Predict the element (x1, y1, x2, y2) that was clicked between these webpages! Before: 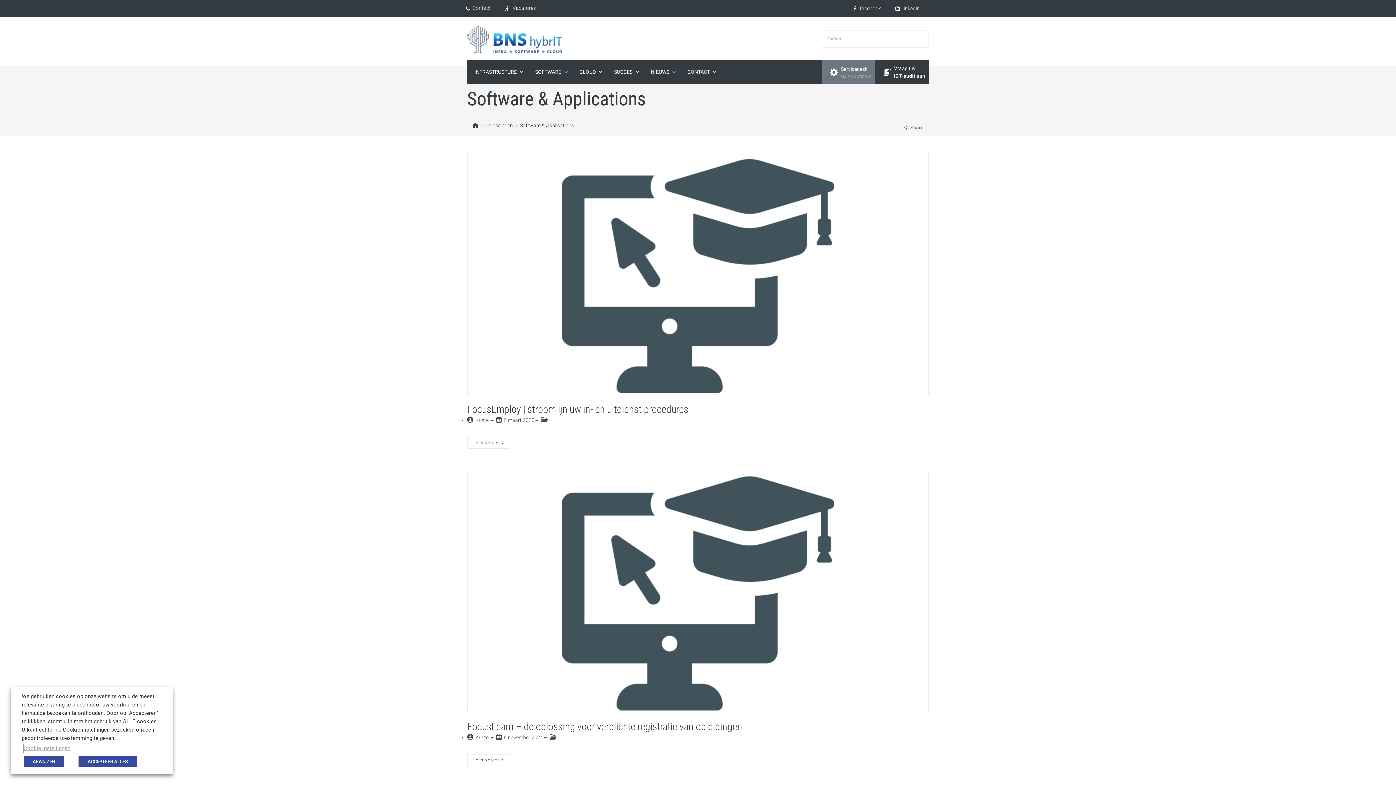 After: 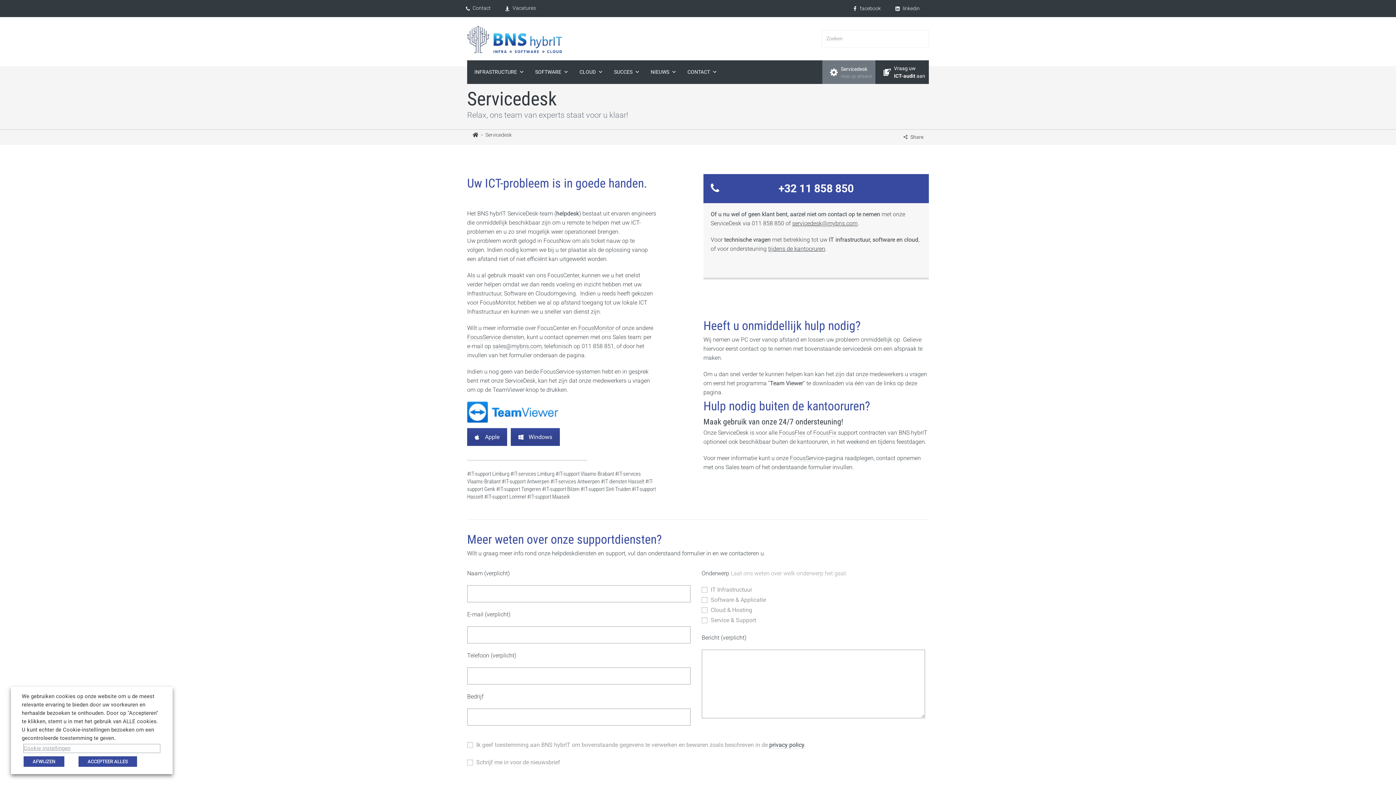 Action: label: Servicedesk
Hulp op afstand bbox: (822, 60, 875, 84)